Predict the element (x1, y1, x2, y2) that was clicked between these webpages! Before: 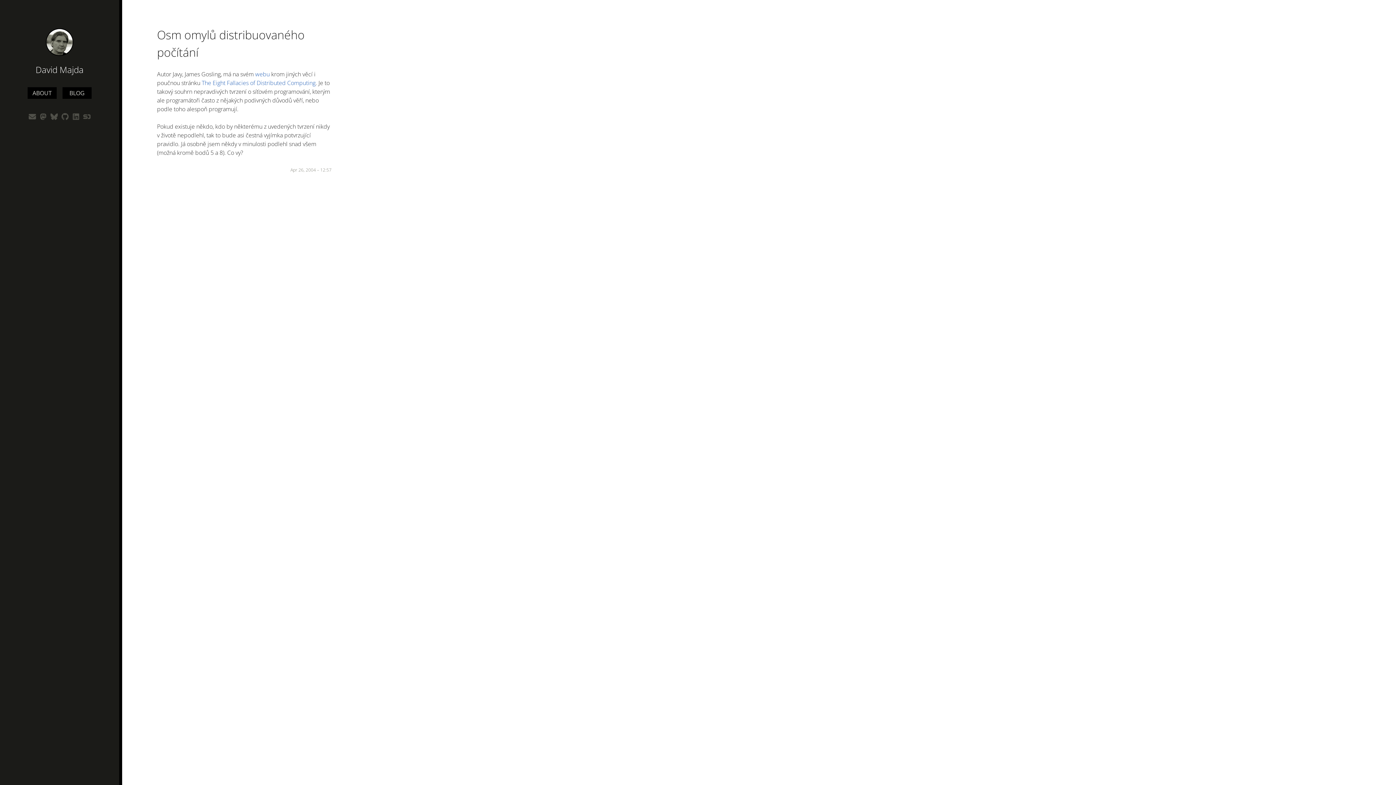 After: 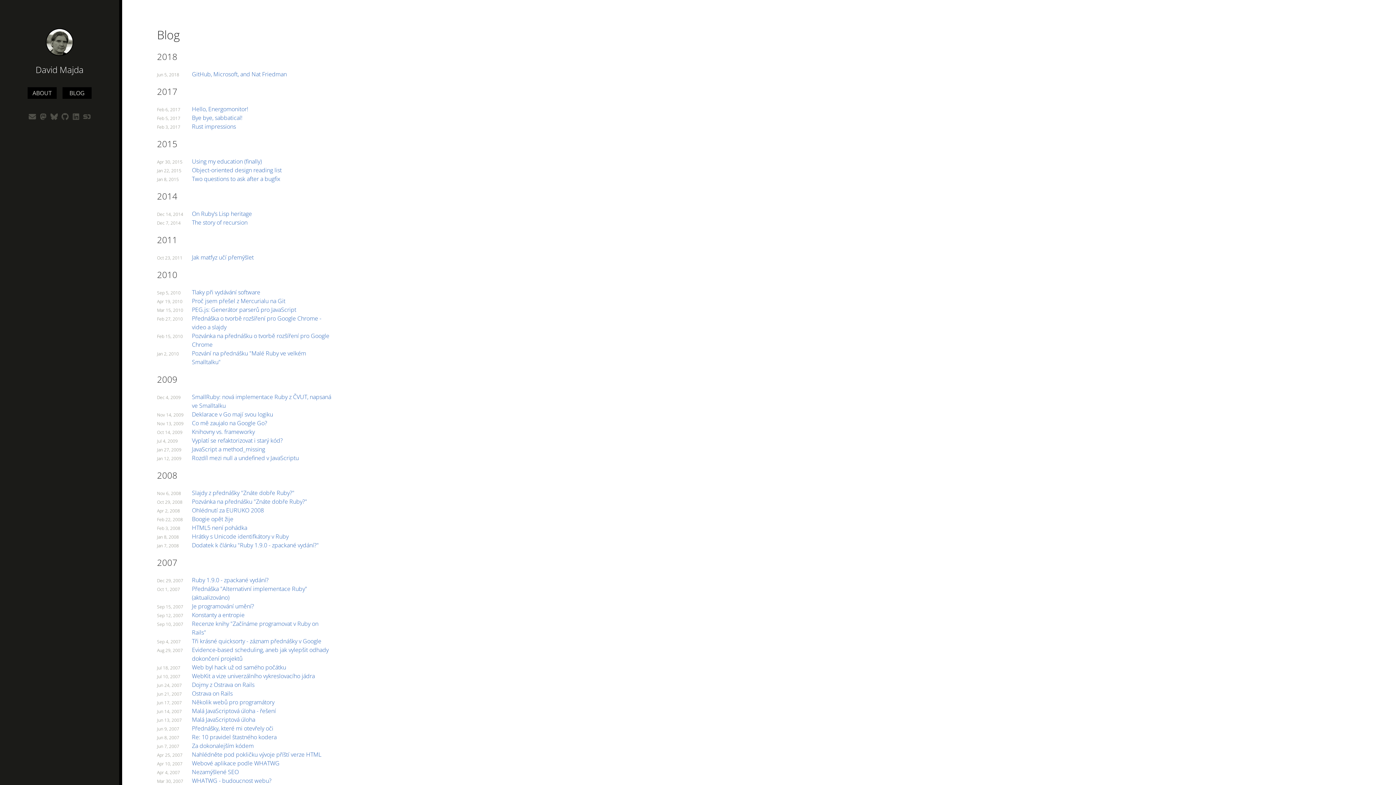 Action: label: BLOG bbox: (62, 87, 91, 98)